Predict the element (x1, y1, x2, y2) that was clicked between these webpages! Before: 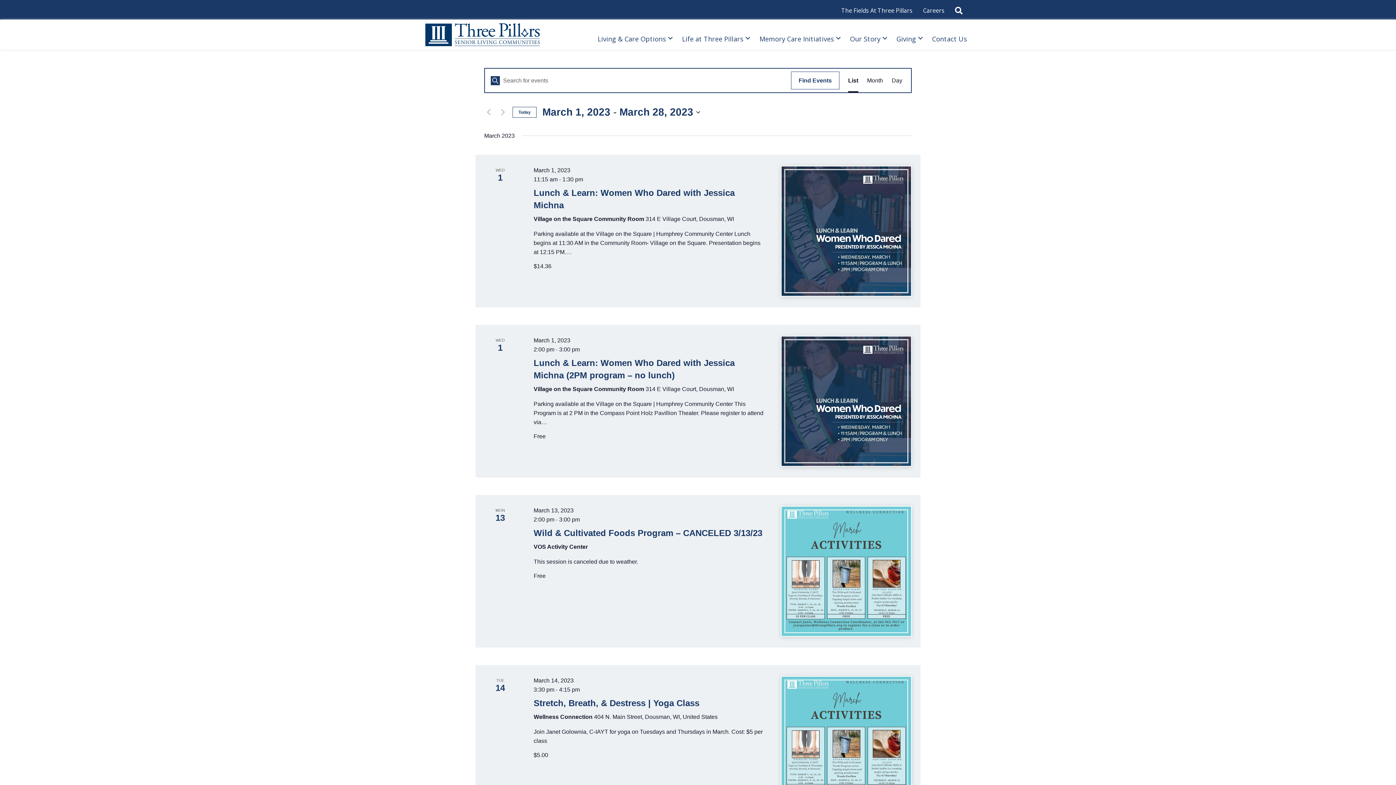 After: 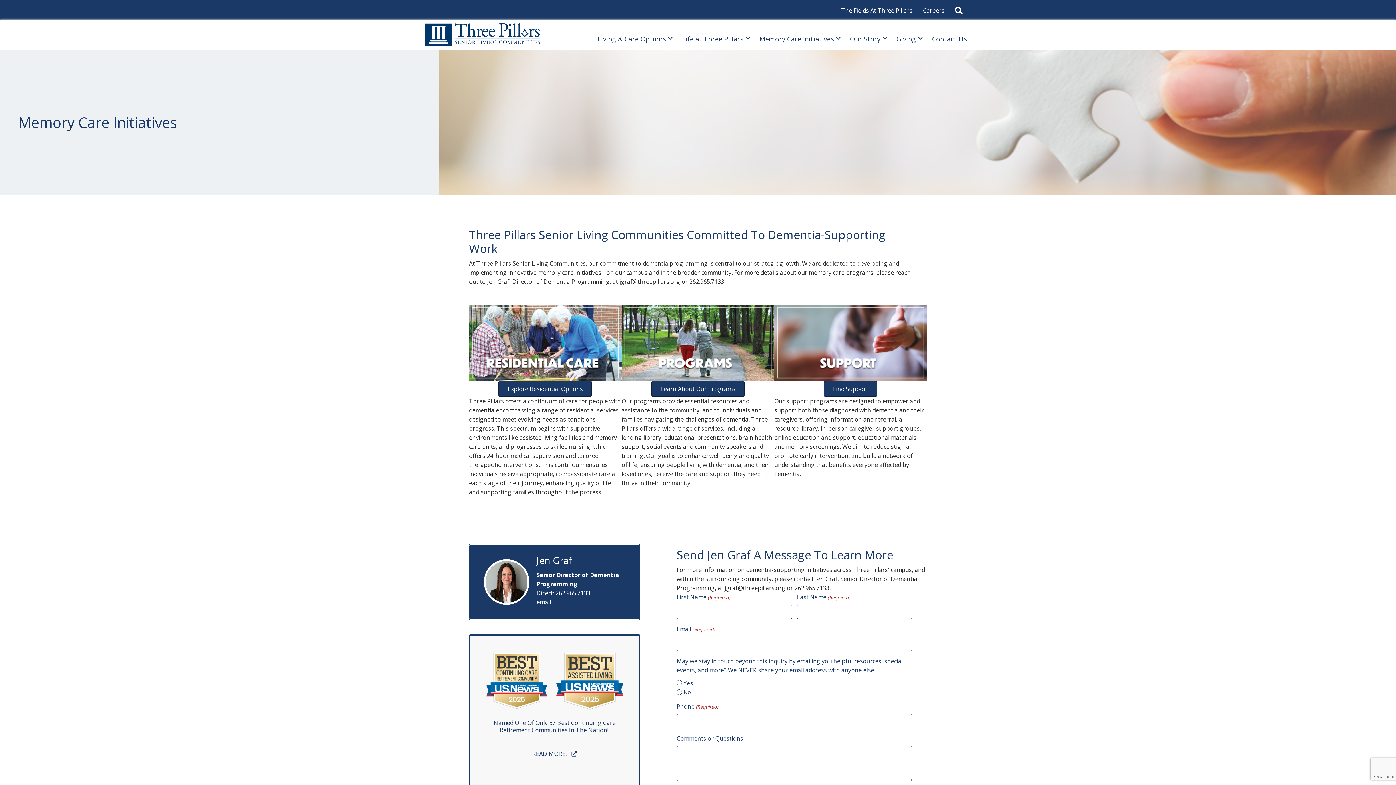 Action: bbox: (756, 28, 846, 47) label: Memory Care Initiatives